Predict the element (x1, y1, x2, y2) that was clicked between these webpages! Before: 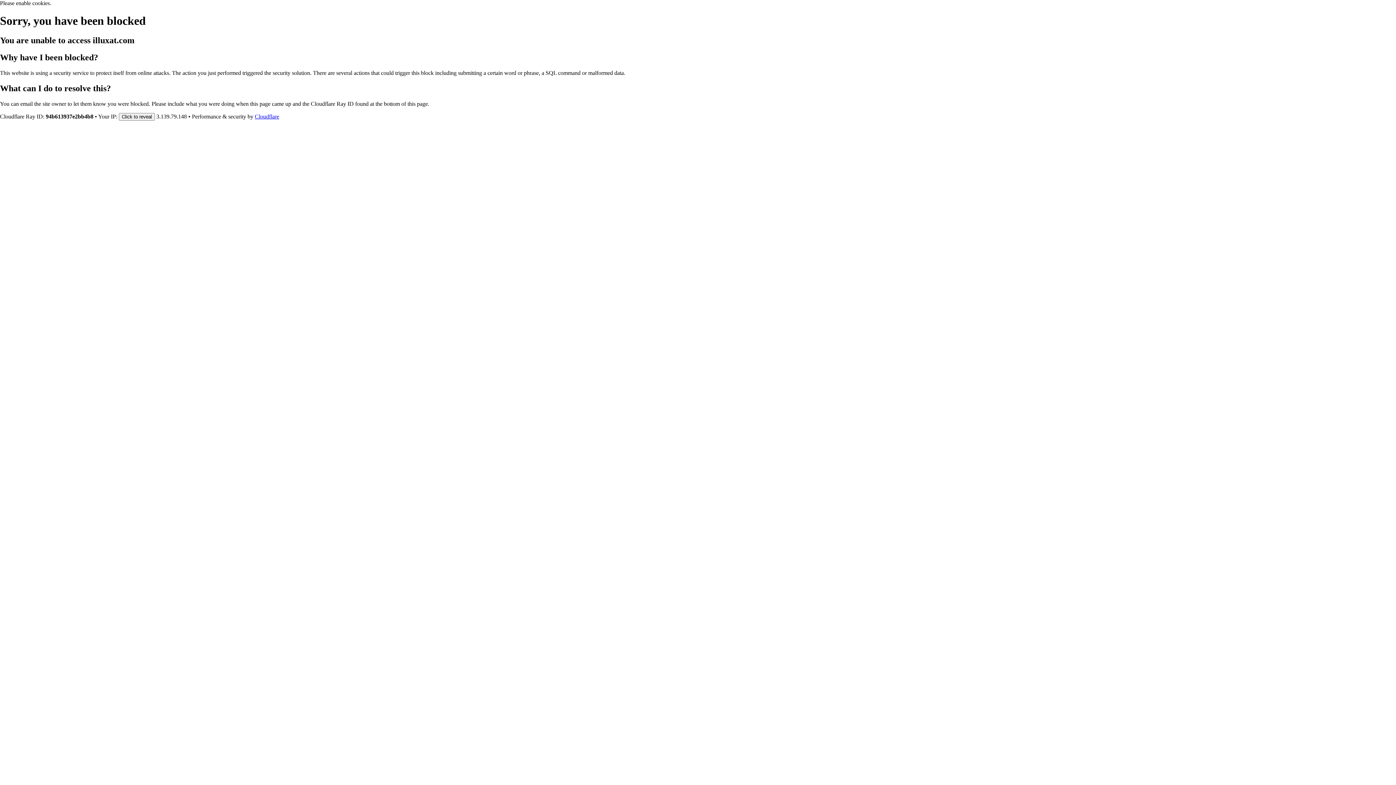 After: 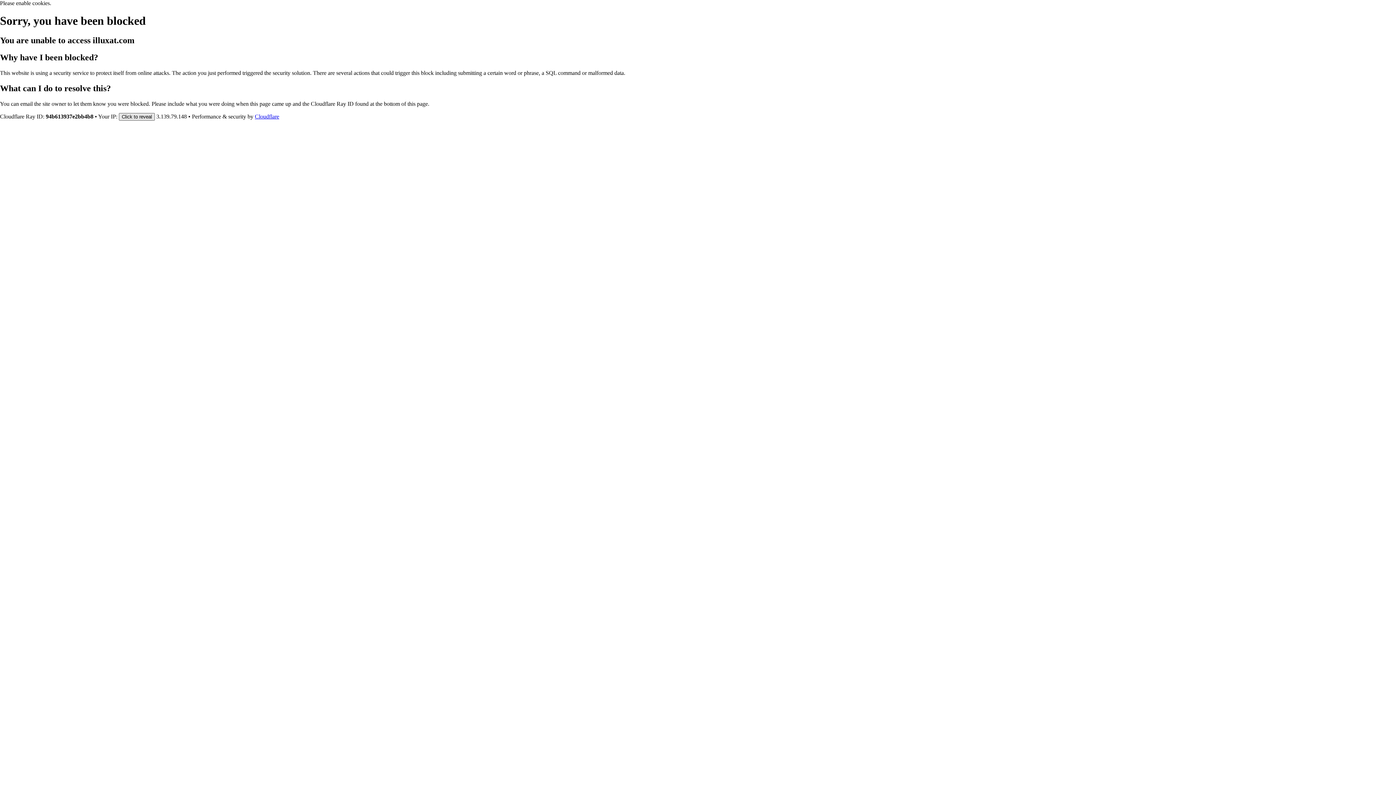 Action: label: Click to reveal bbox: (118, 112, 154, 120)